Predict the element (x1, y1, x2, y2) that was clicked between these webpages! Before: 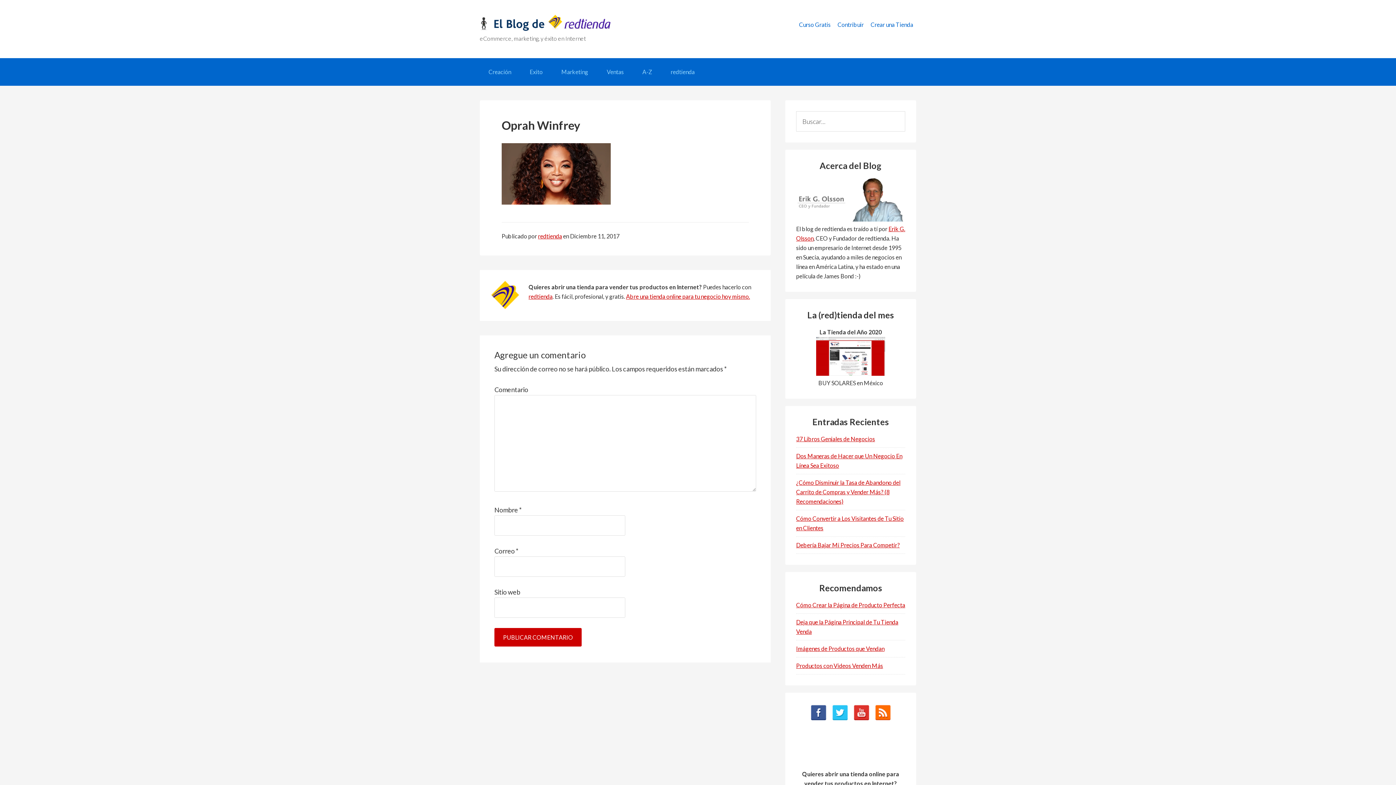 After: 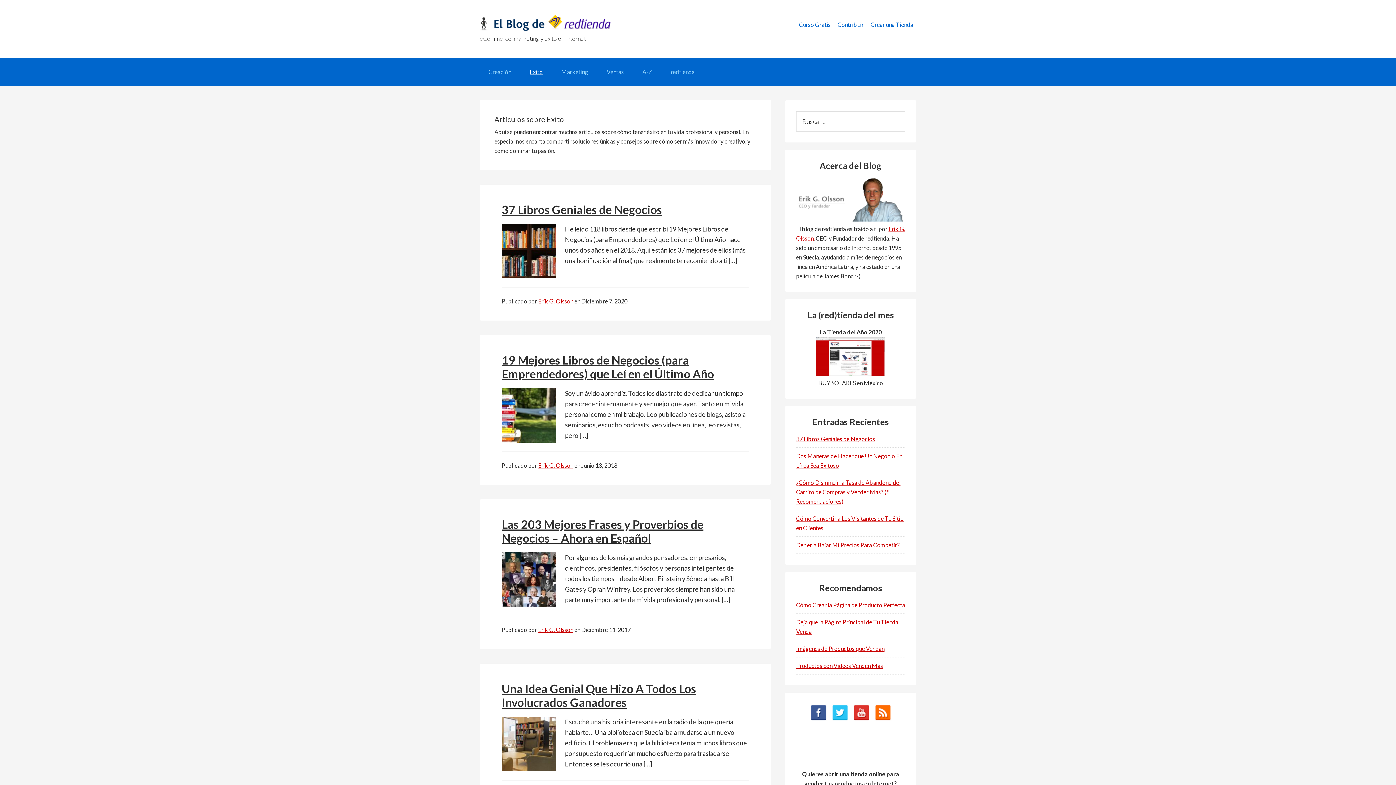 Action: label: Exito bbox: (521, 58, 551, 85)